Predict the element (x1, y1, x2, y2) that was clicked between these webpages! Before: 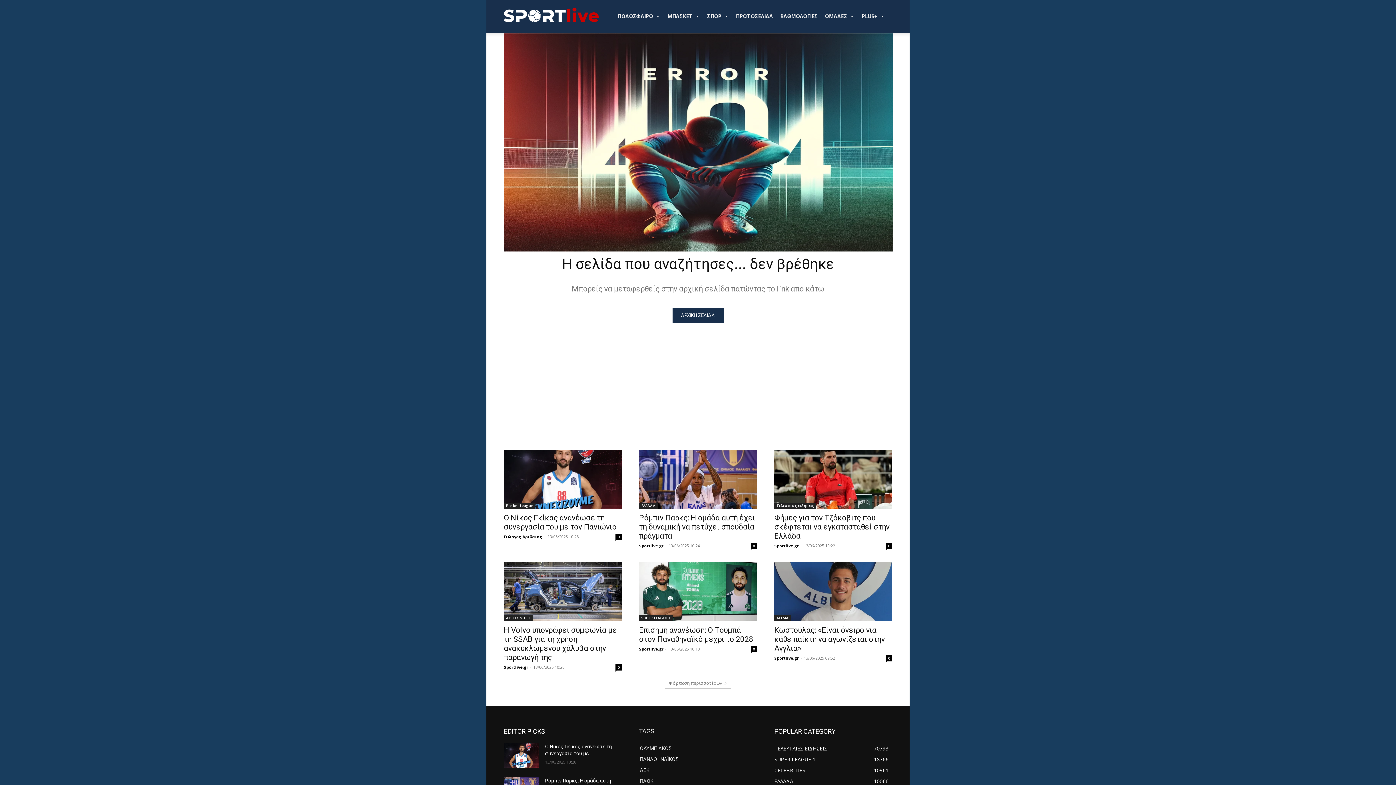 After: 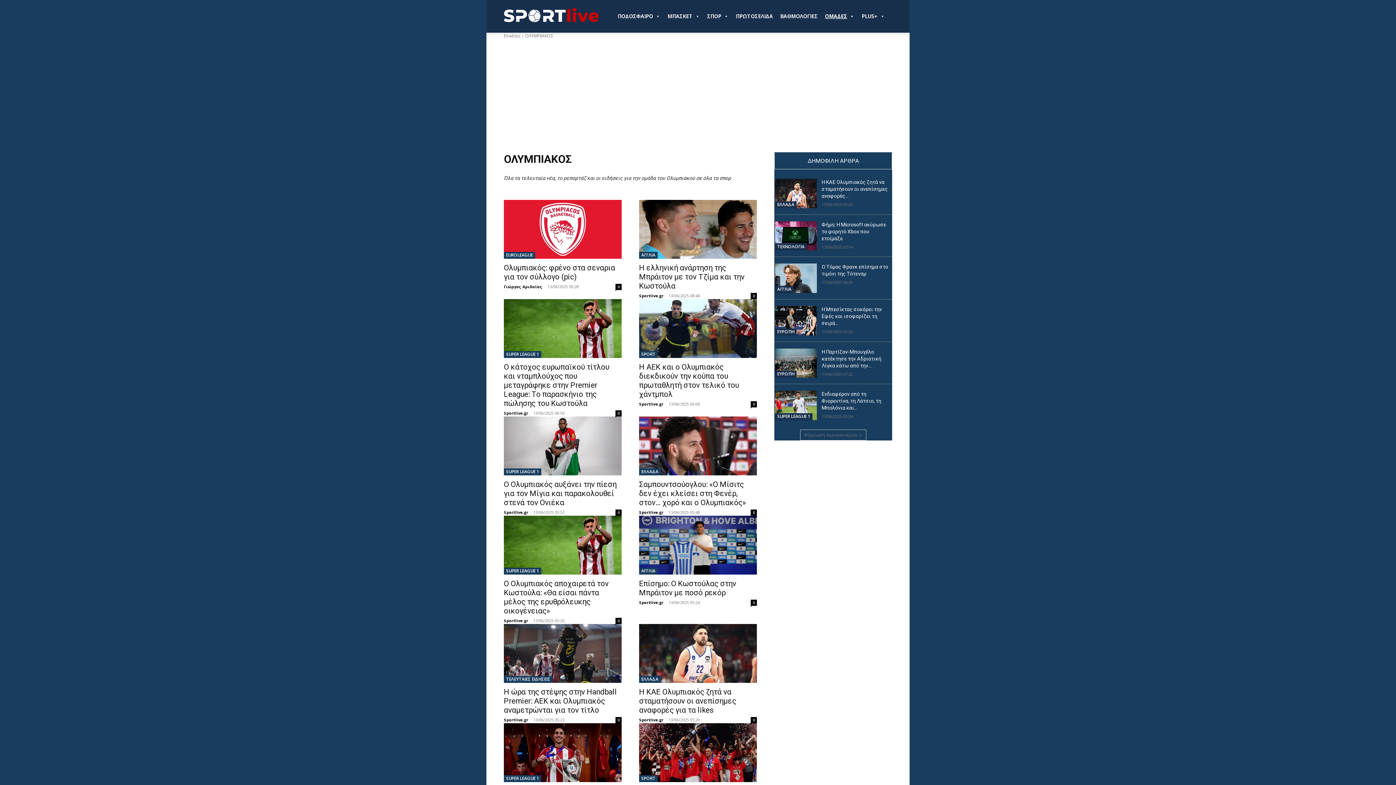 Action: label: ΟΛΥΜΠΙΑΚΟΣ bbox: (639, 743, 757, 754)